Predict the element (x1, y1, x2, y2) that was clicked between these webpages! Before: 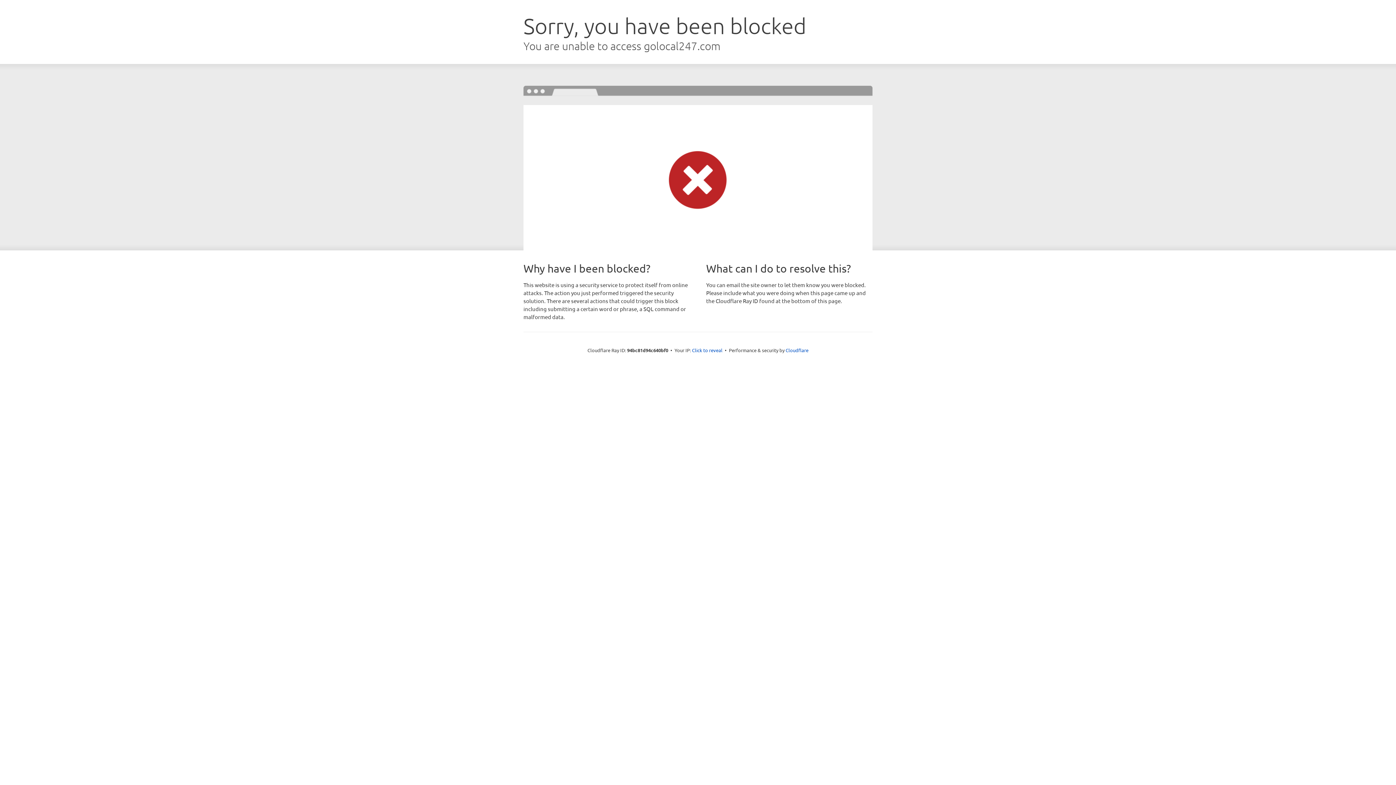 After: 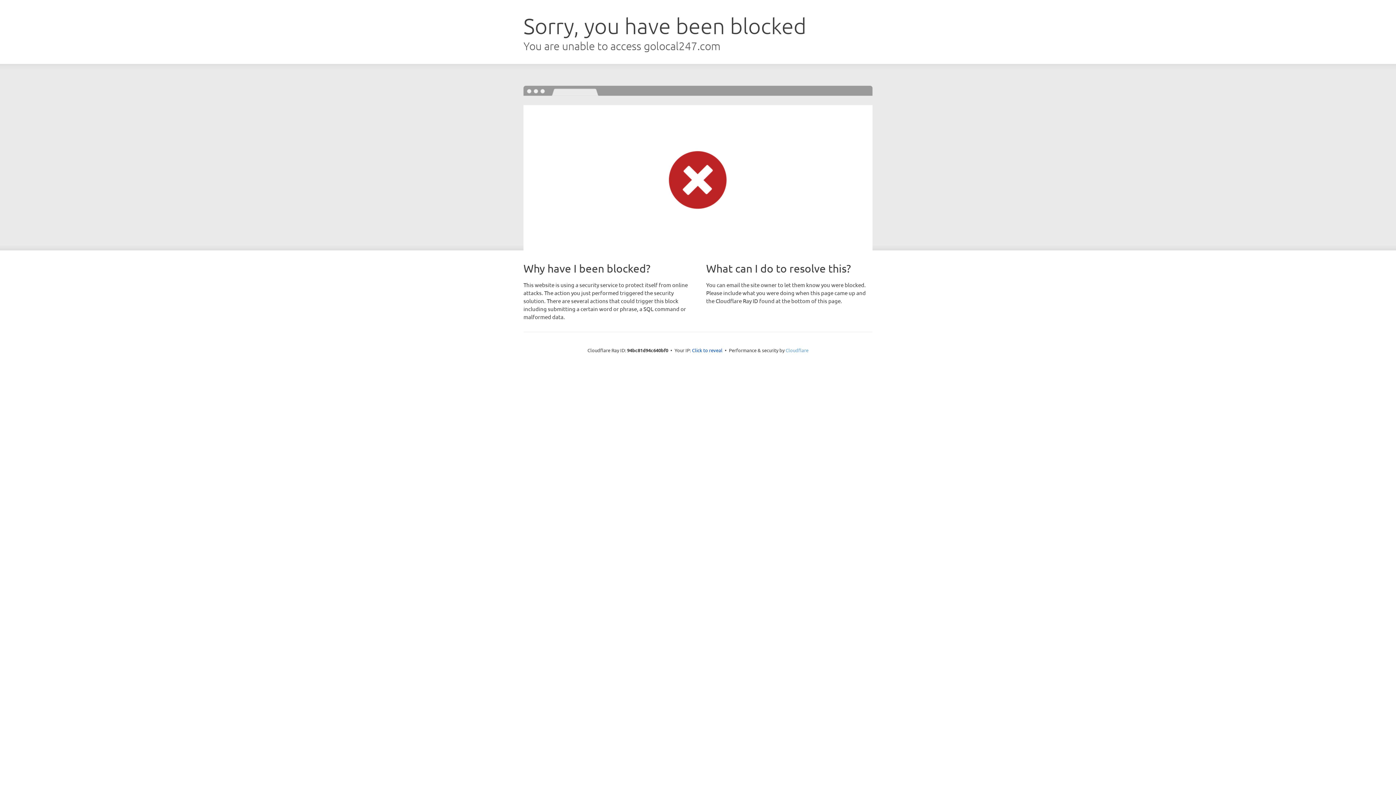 Action: label: Cloudflare bbox: (785, 347, 808, 353)